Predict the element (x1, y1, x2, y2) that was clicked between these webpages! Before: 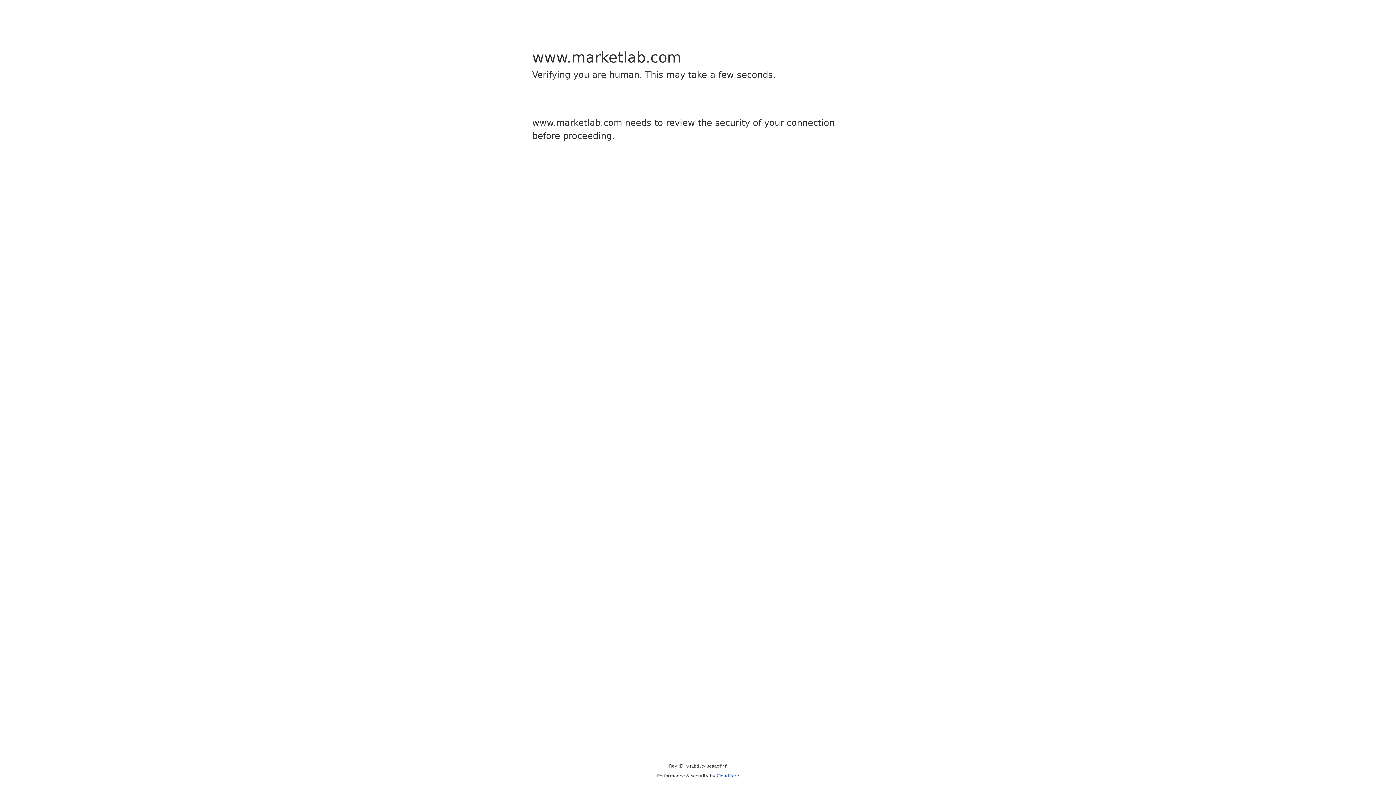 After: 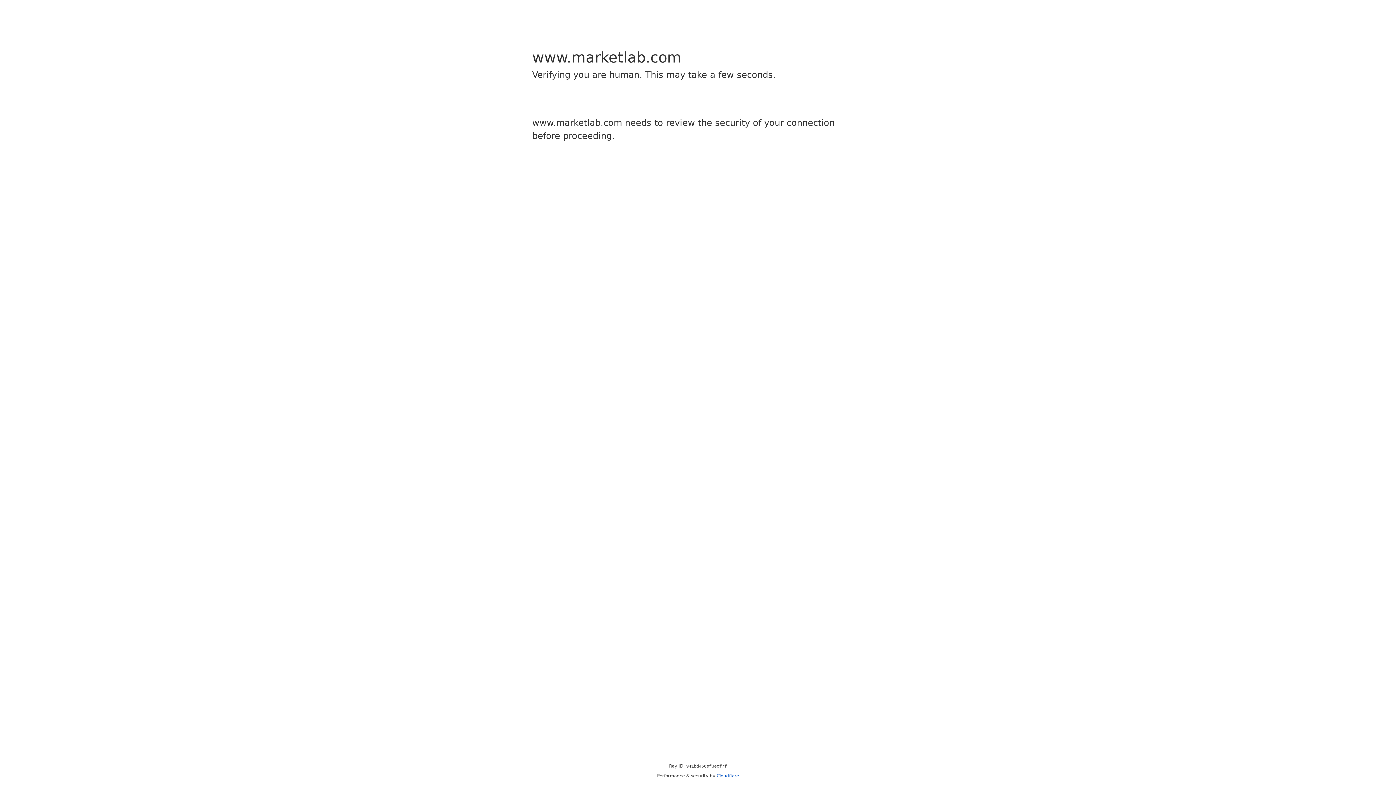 Action: bbox: (716, 773, 739, 778) label: Cloudflare